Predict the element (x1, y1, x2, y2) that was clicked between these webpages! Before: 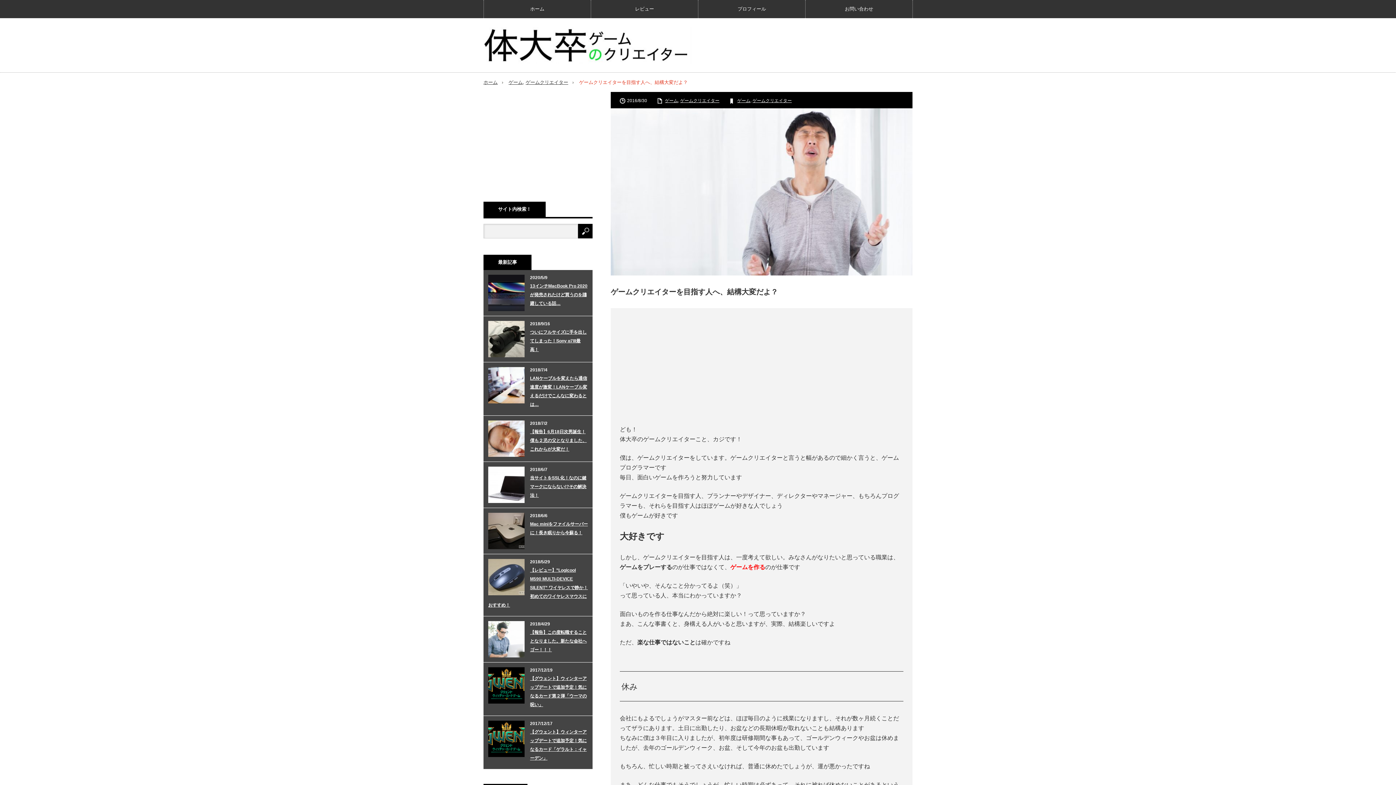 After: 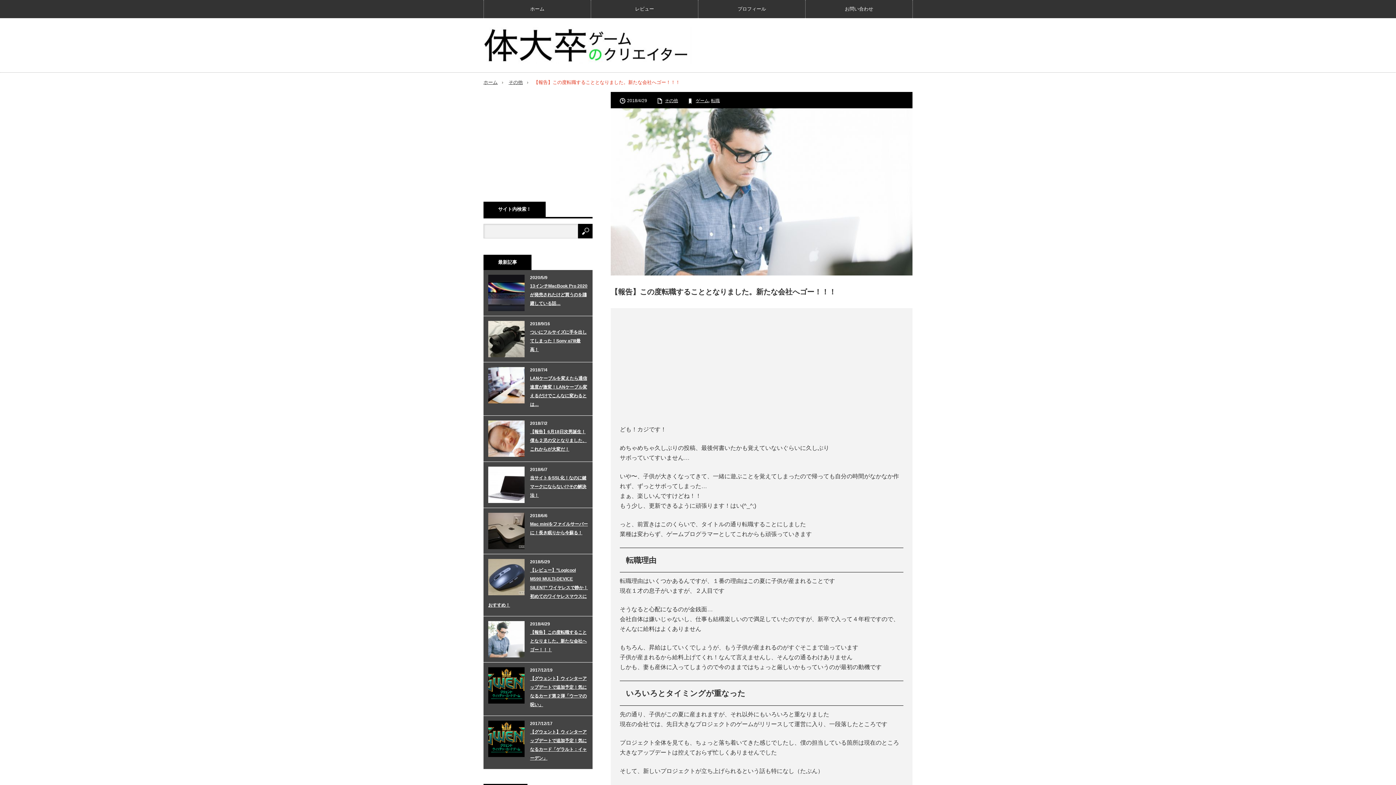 Action: label: 【報告】この度転職することとなりました。新たな会社へゴー！！！ bbox: (488, 628, 588, 656)